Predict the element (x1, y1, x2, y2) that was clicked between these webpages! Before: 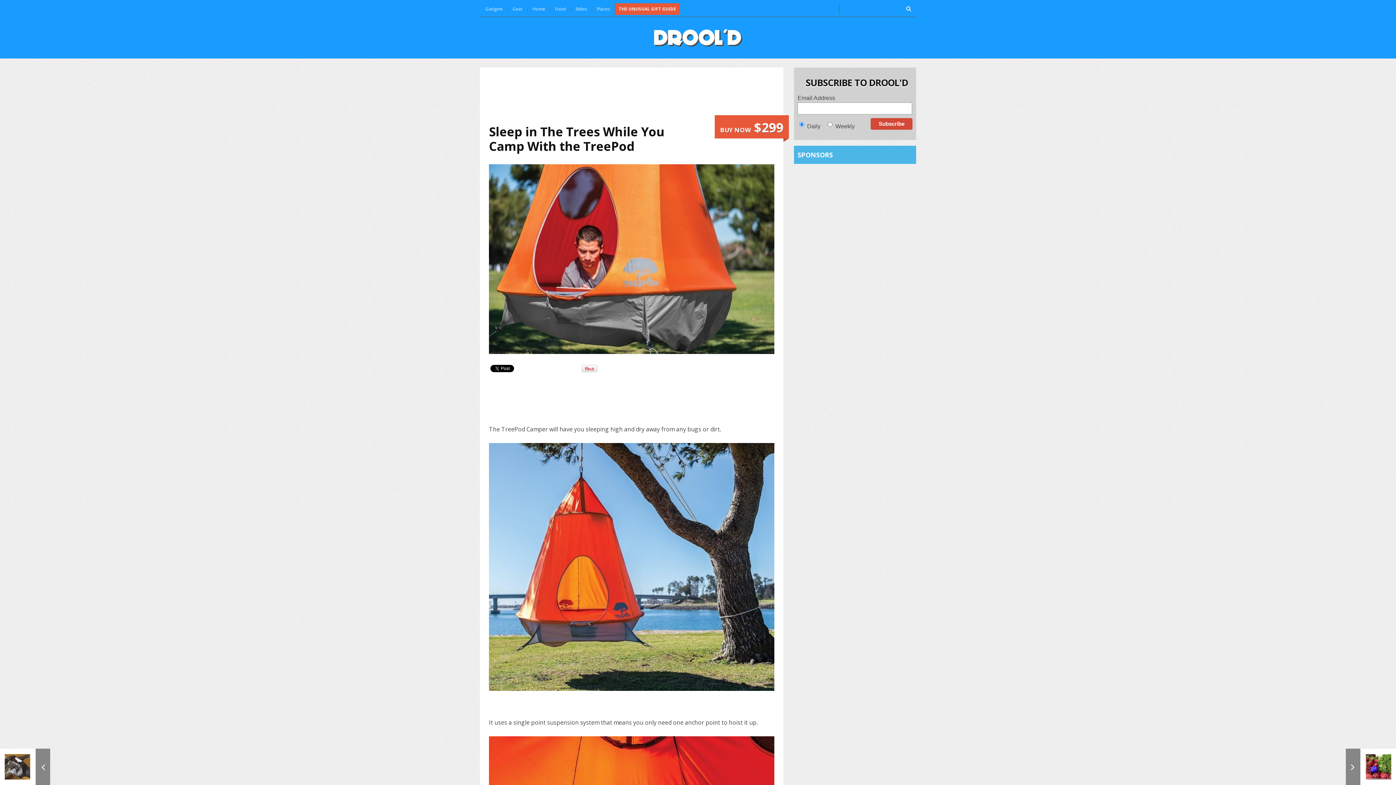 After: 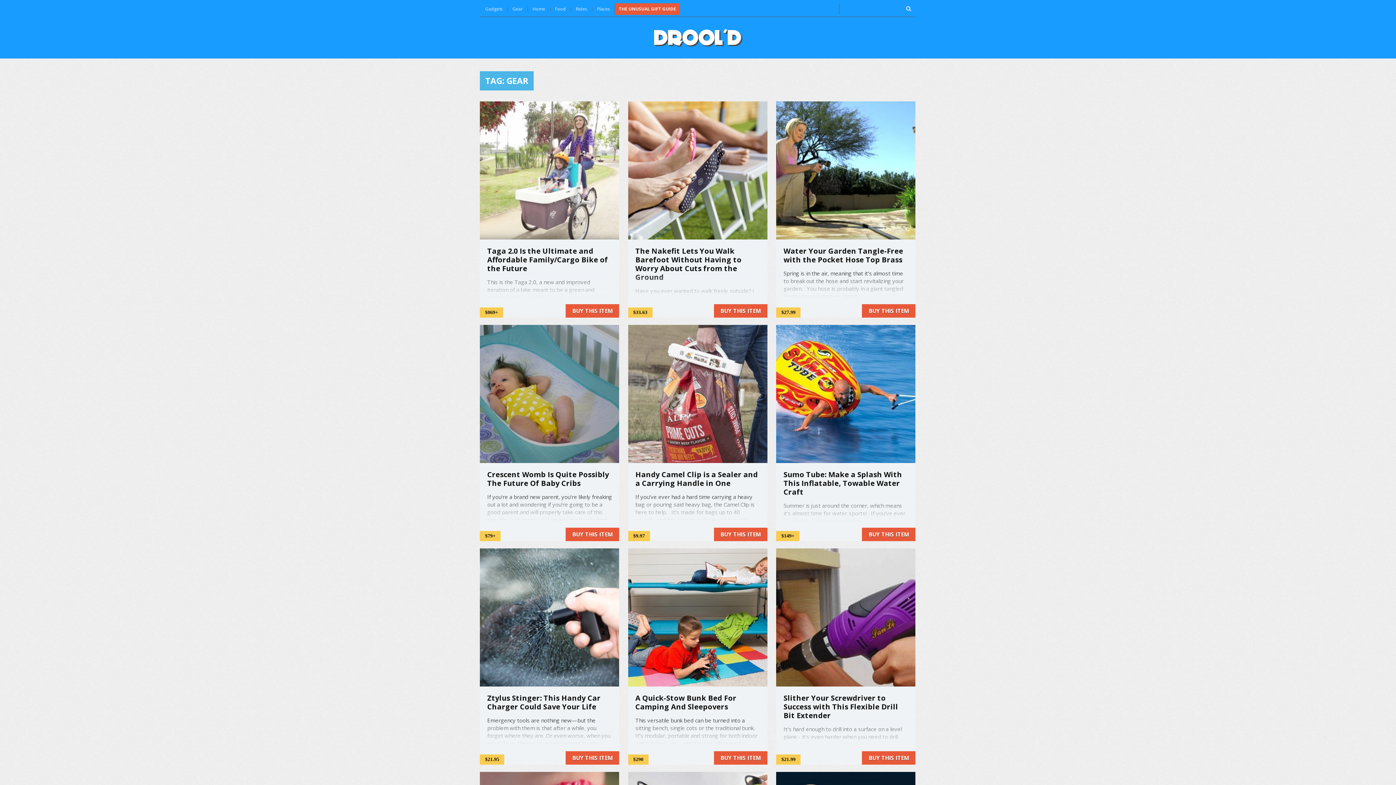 Action: bbox: (512, 5, 522, 12) label: Gear